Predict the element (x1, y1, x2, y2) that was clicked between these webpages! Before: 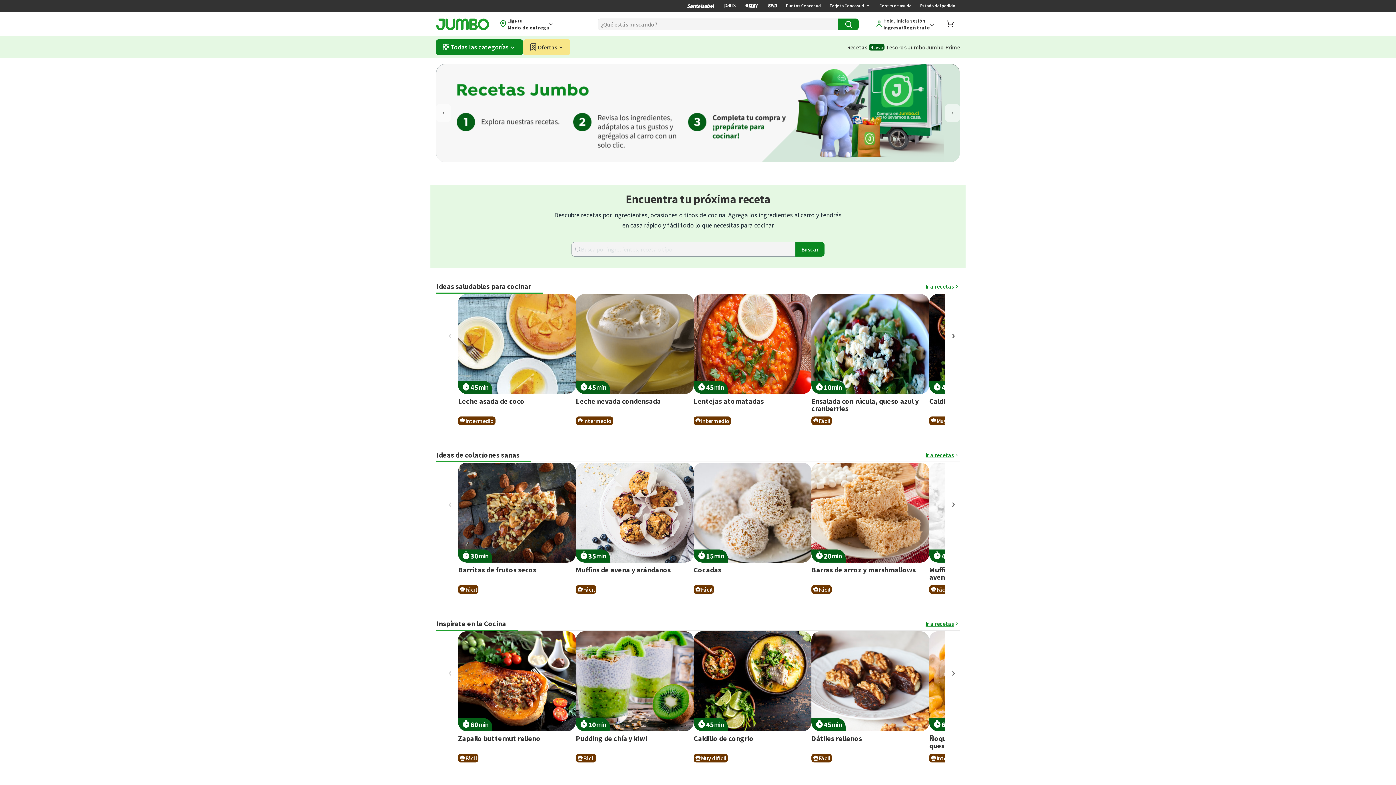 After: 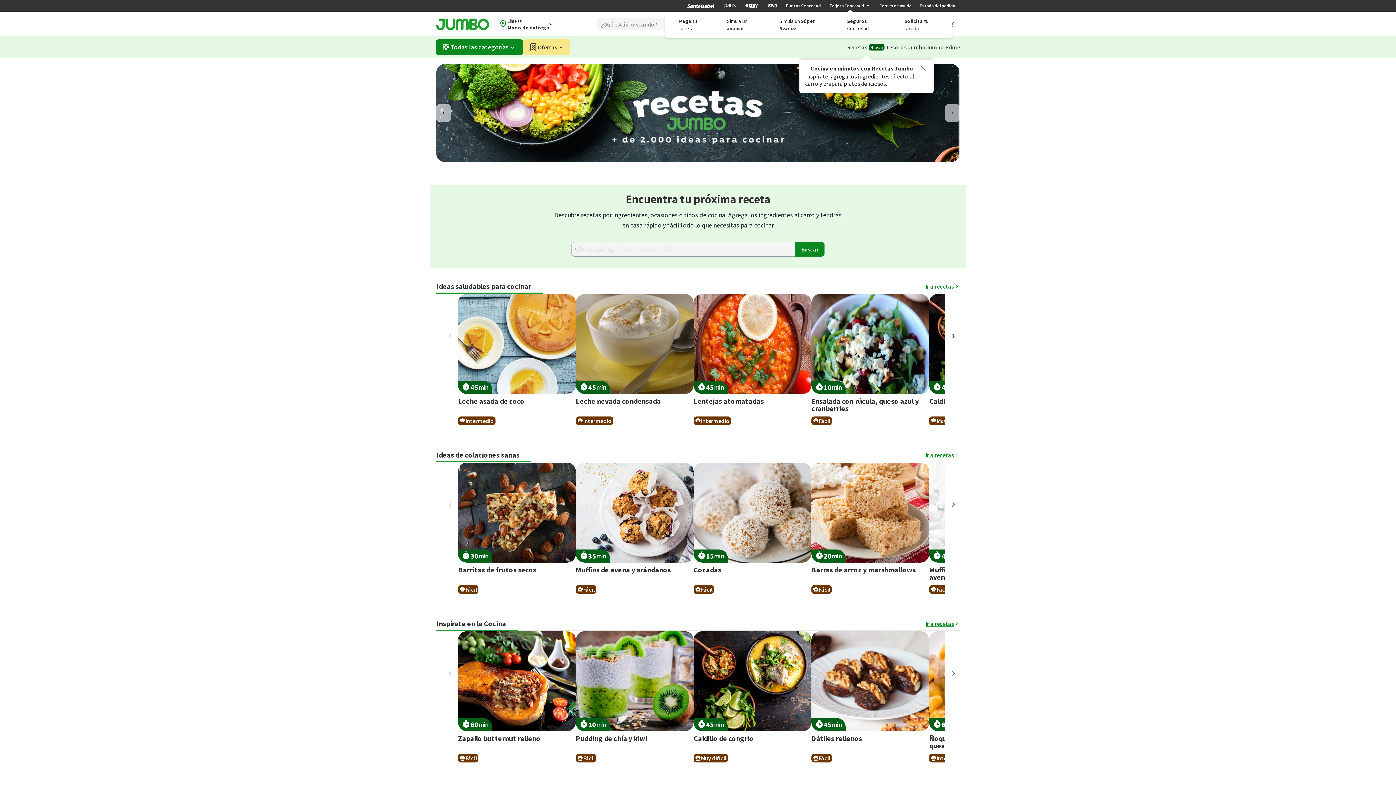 Action: label: Tarjeta Cencosud bbox: (820, 0, 871, 11)